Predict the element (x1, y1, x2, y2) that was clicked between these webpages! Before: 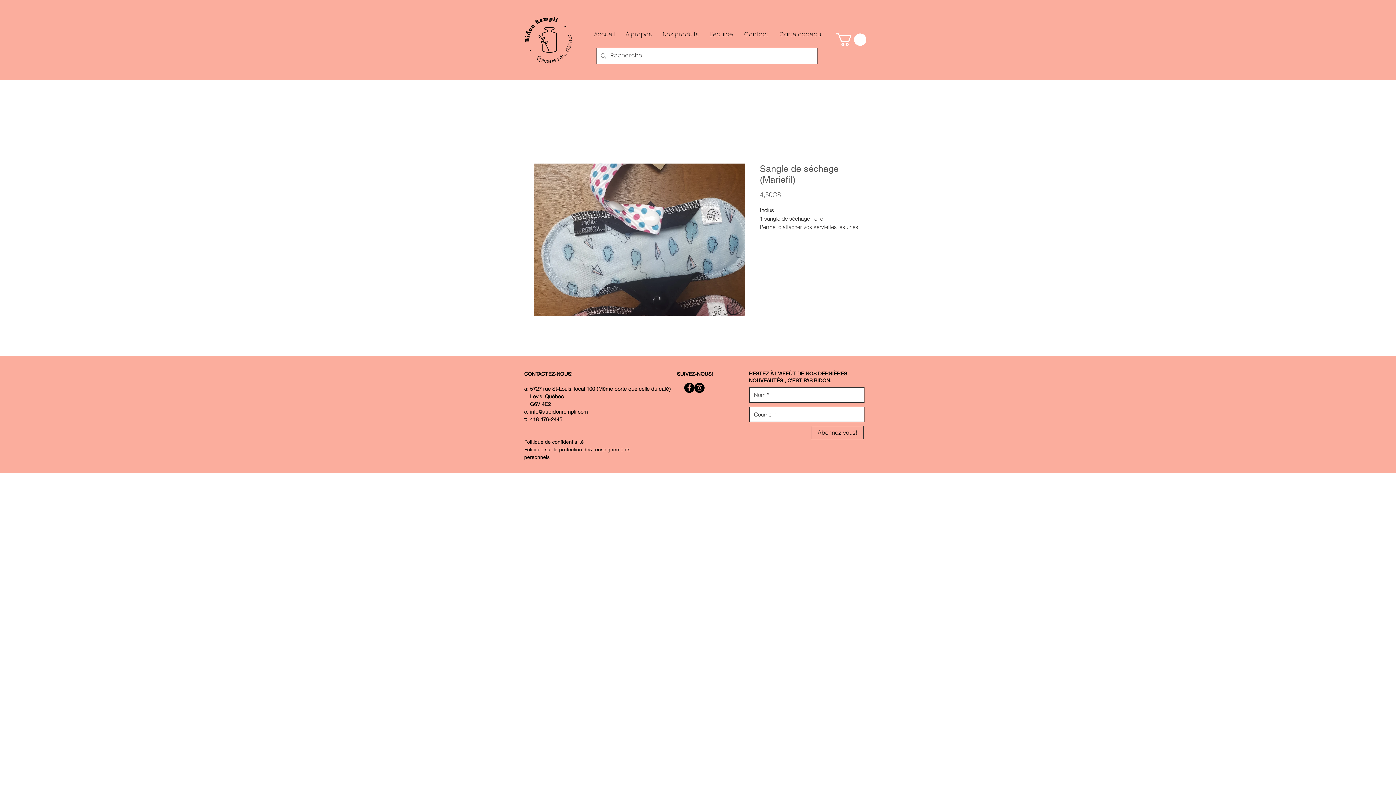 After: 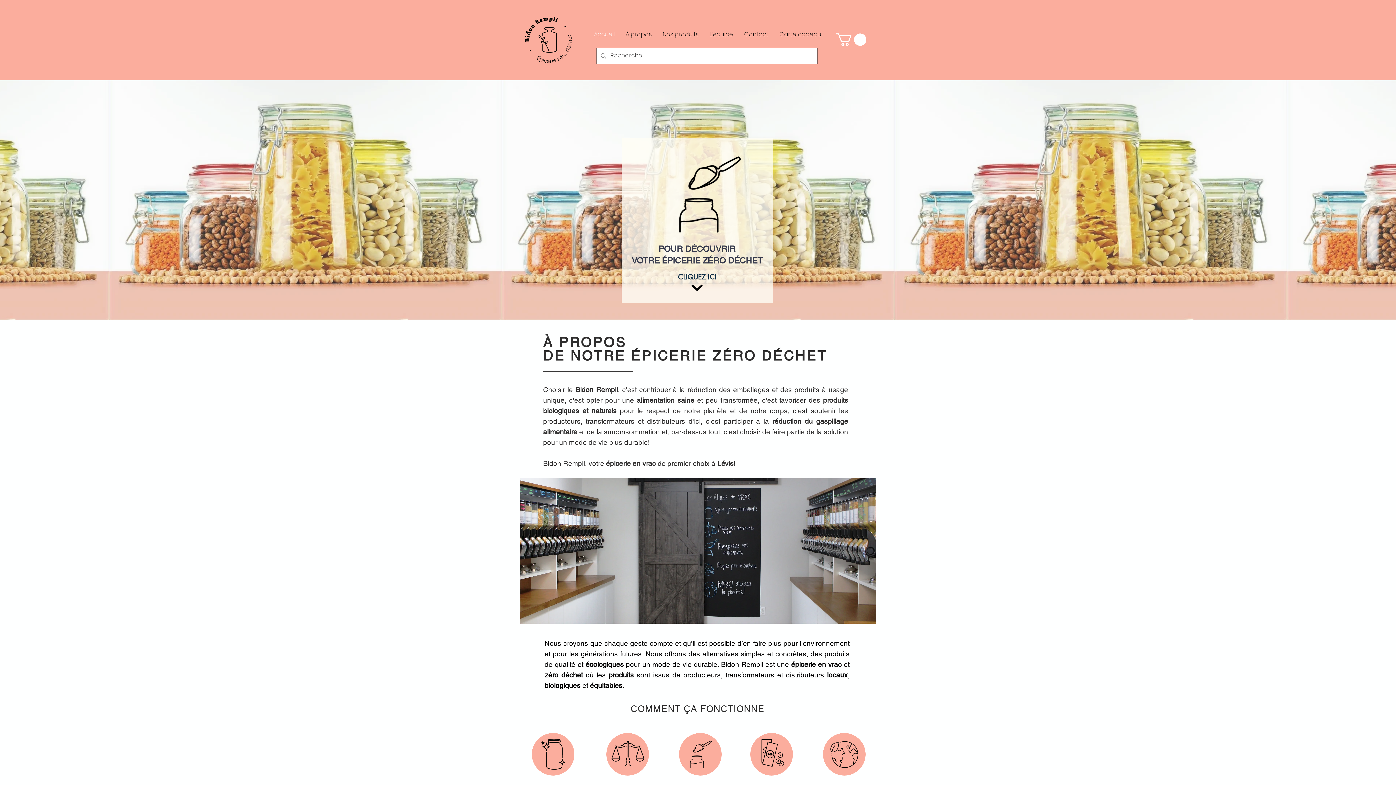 Action: bbox: (620, 5, 657, 62) label: À propos